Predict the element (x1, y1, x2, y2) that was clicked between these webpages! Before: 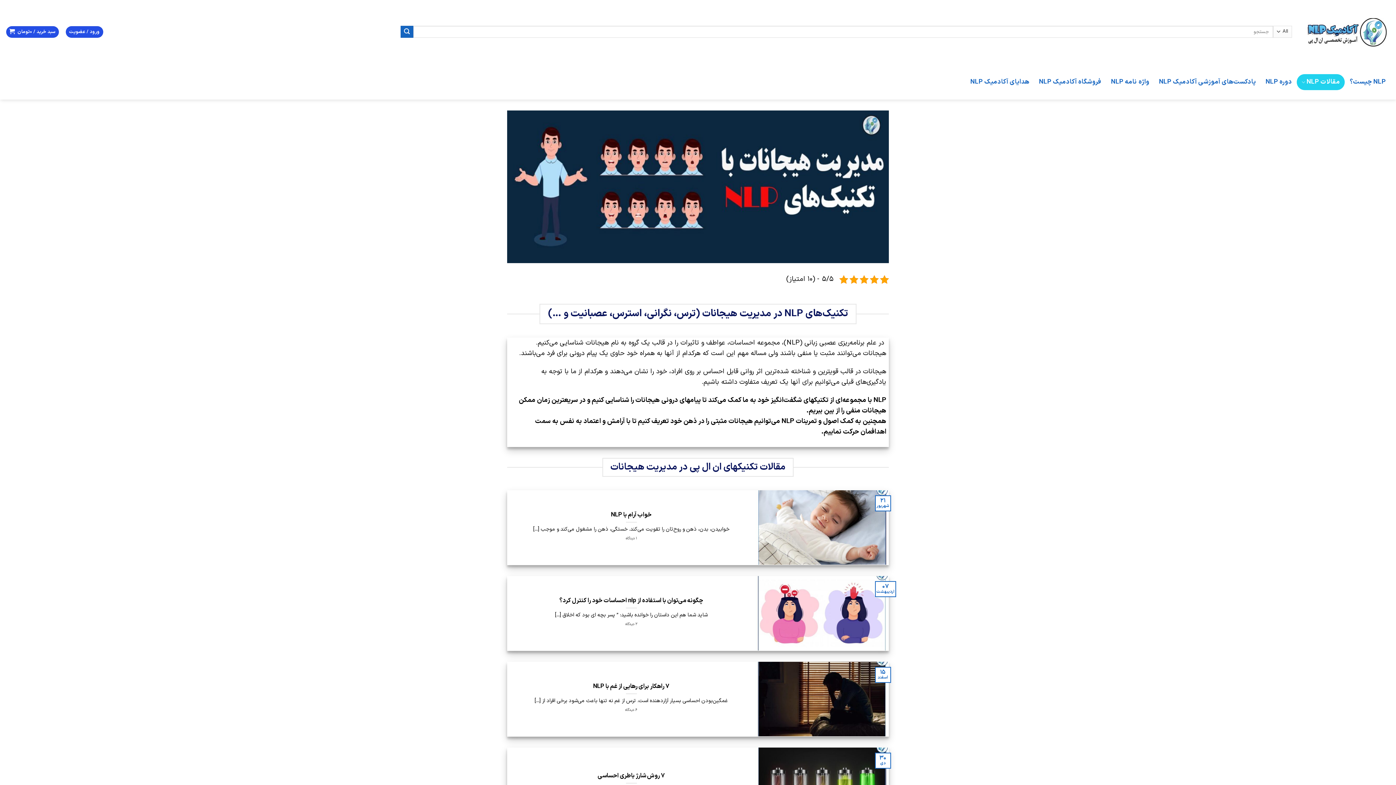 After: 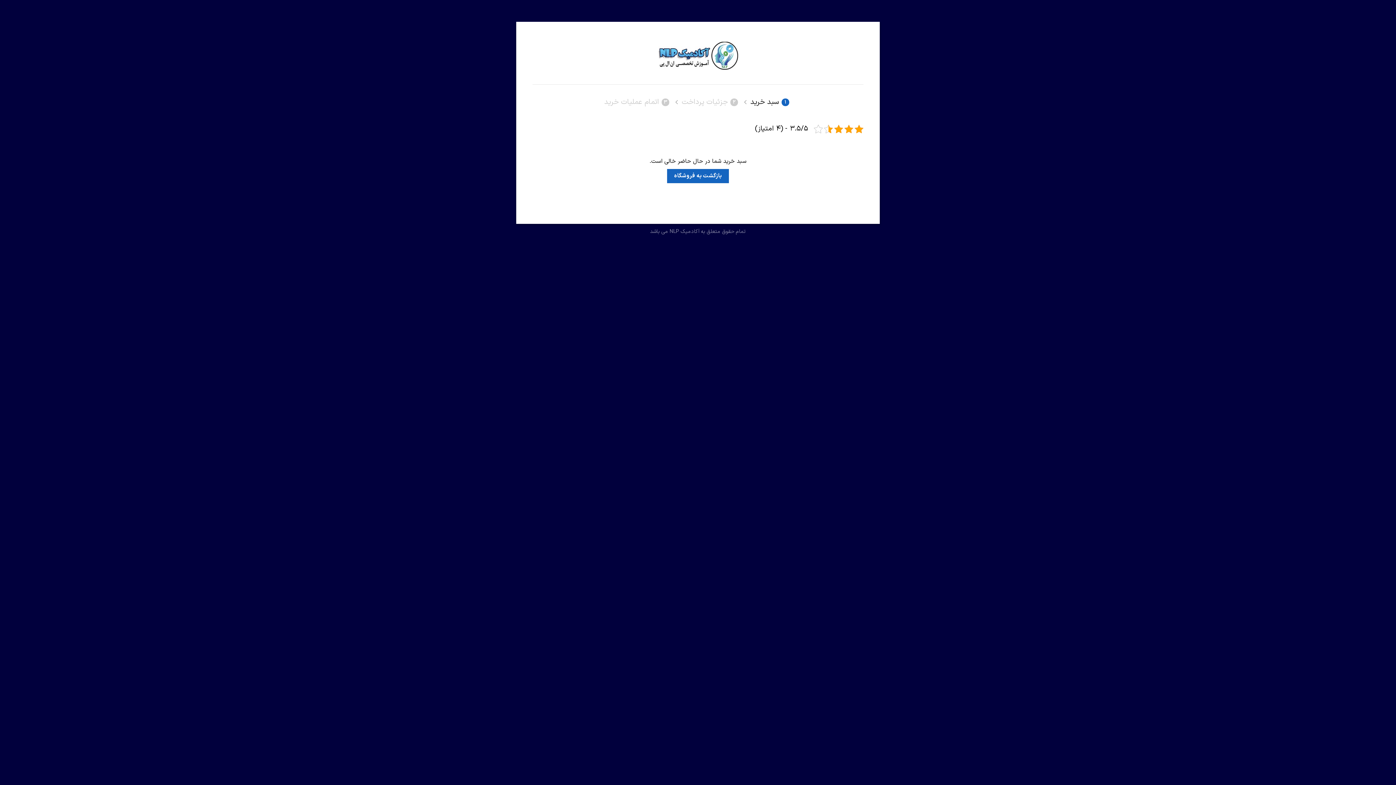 Action: label: سبد خرید / 0تومان  bbox: (6, 26, 58, 37)